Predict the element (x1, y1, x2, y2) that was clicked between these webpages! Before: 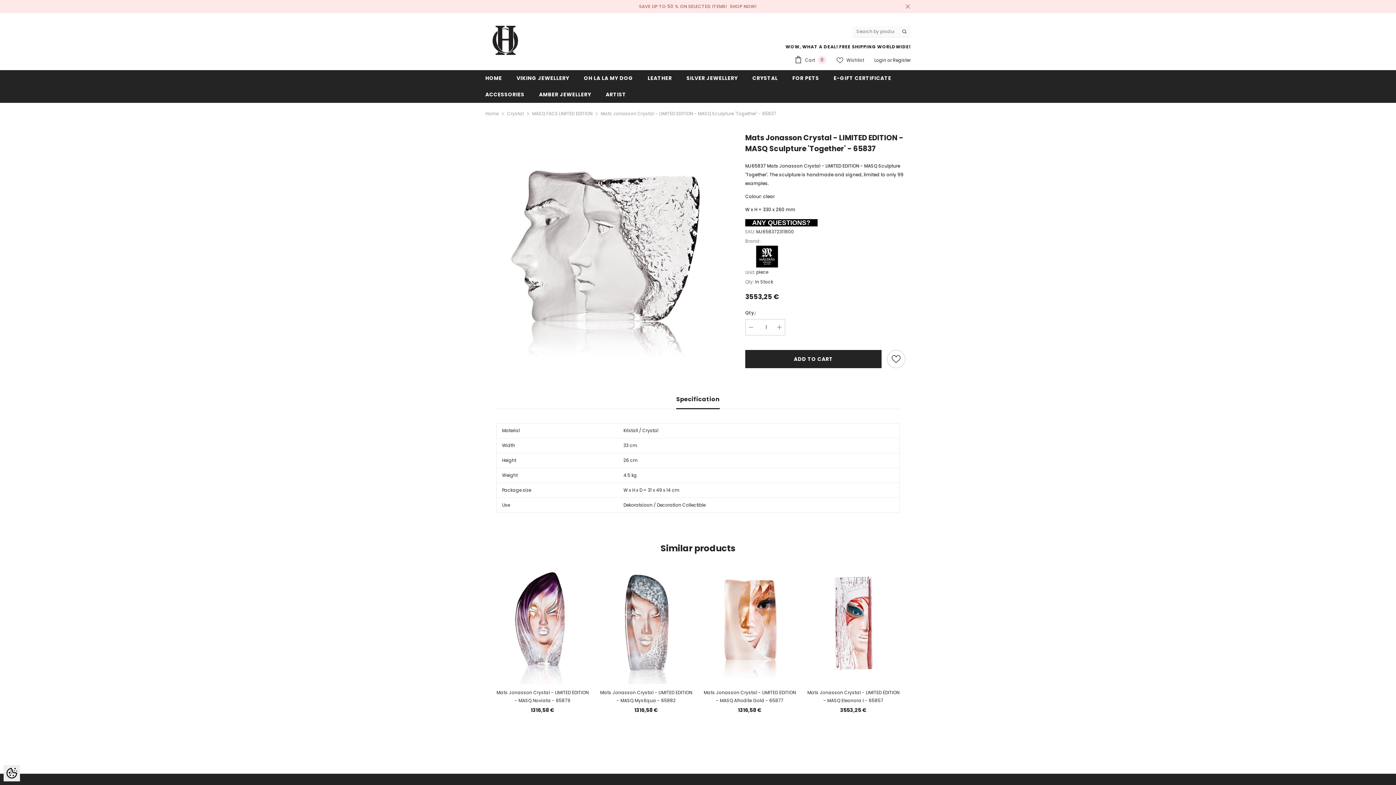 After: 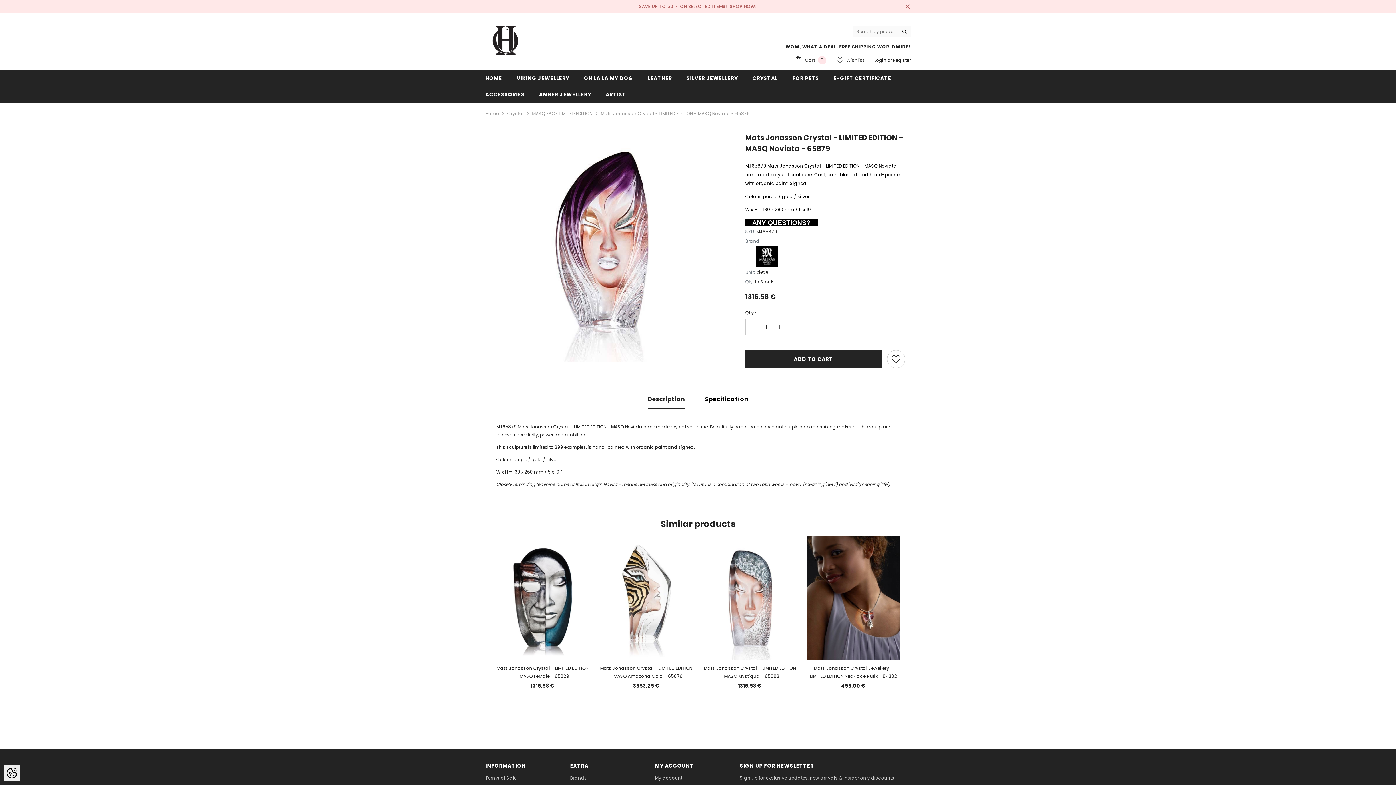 Action: bbox: (496, 689, 589, 705) label: Mats Jonasson Crystal - LIMITED EDITION - MASQ Noviata - 65879